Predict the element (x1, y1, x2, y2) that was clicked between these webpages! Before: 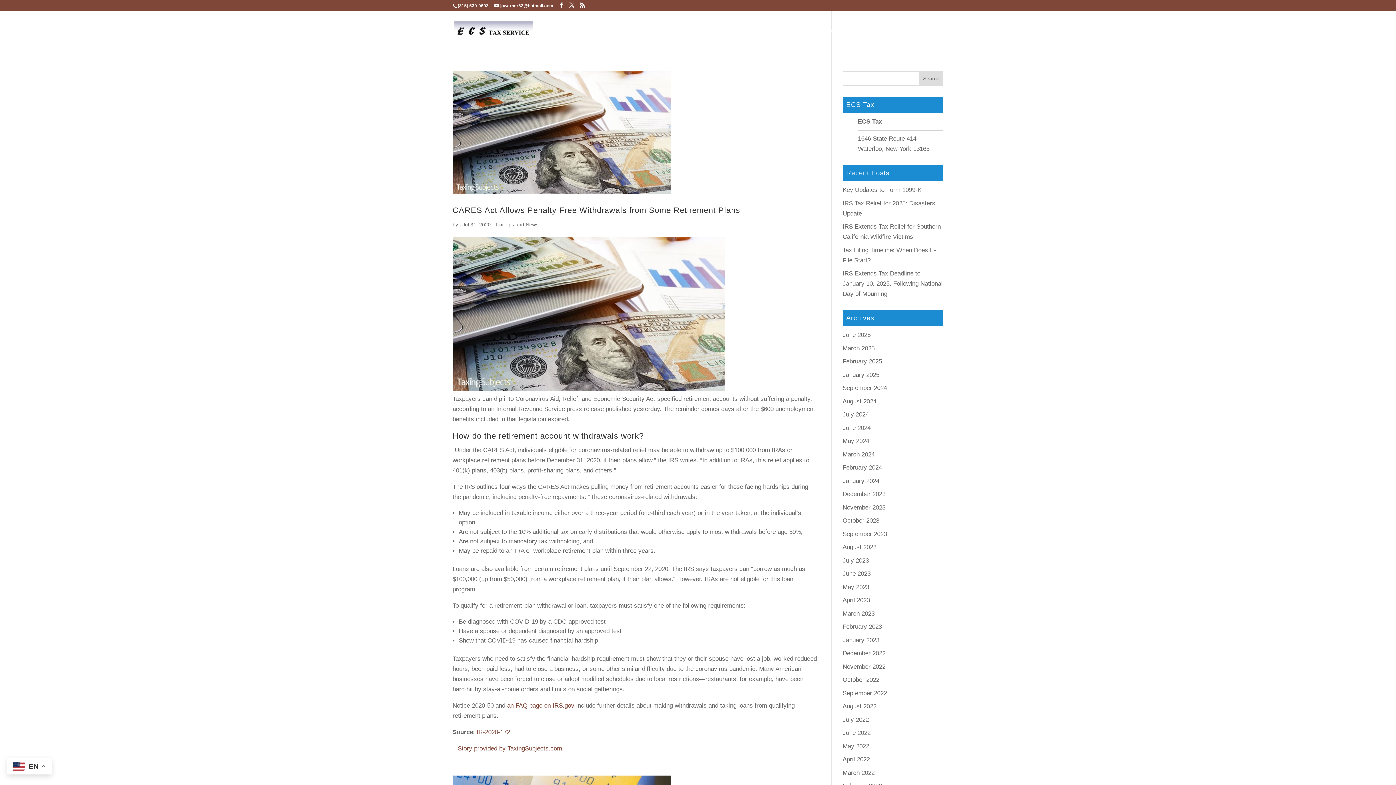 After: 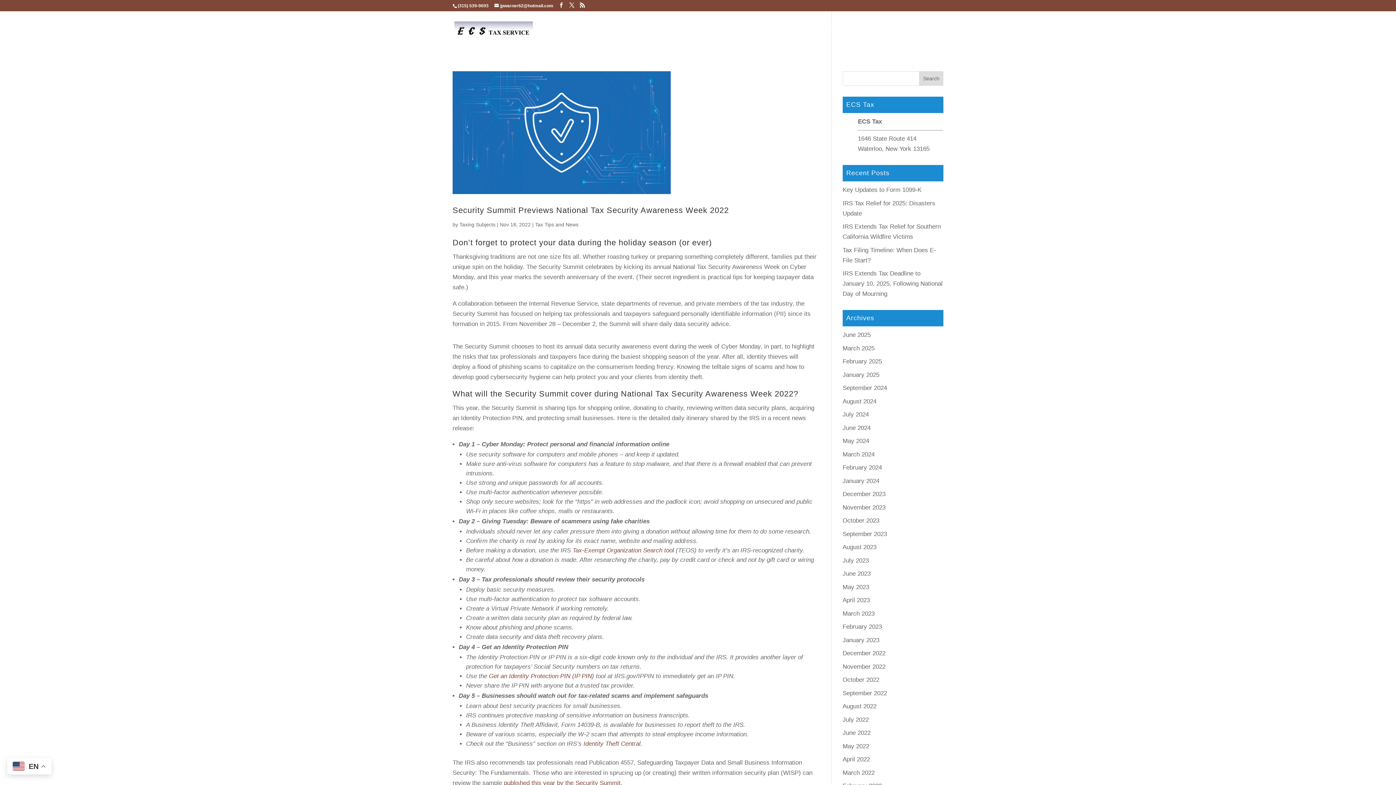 Action: bbox: (842, 663, 885, 670) label: November 2022